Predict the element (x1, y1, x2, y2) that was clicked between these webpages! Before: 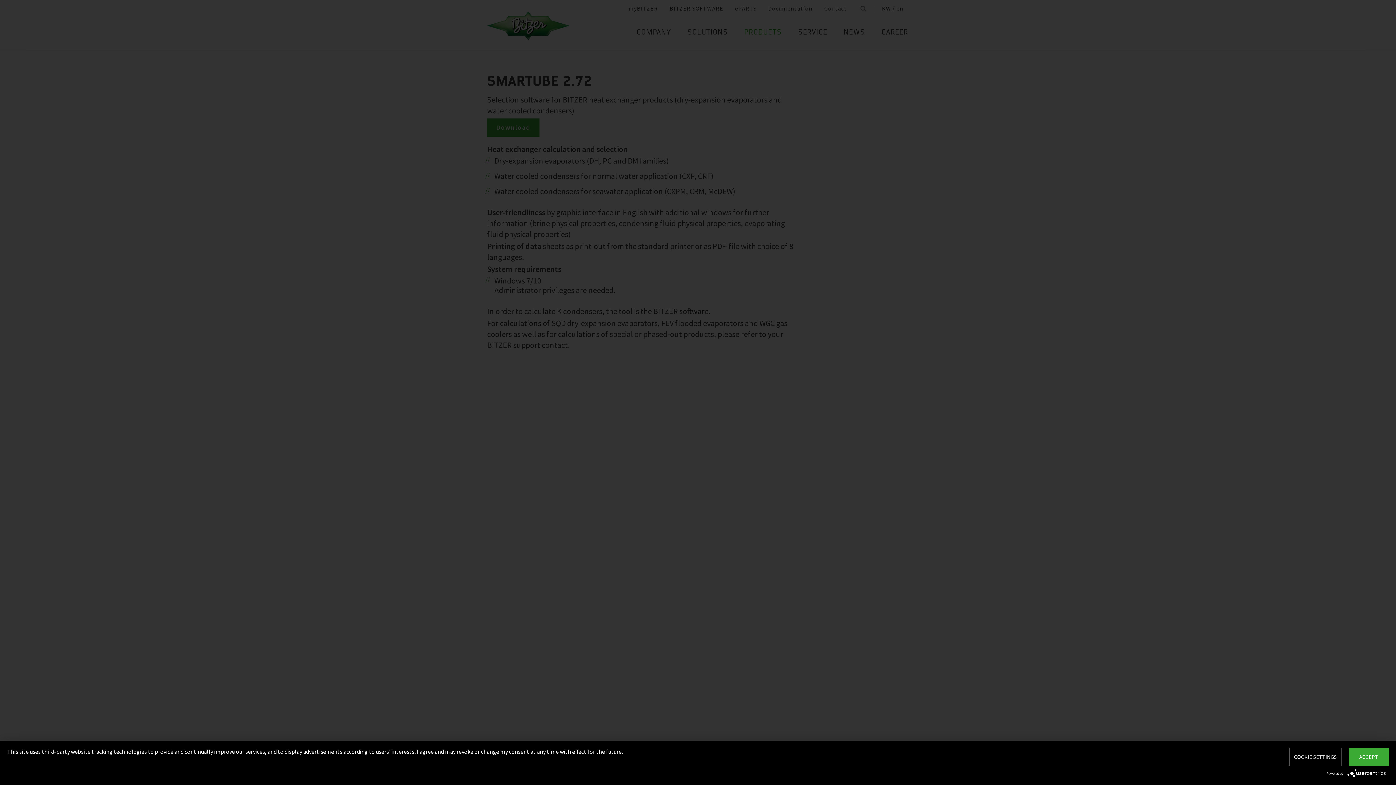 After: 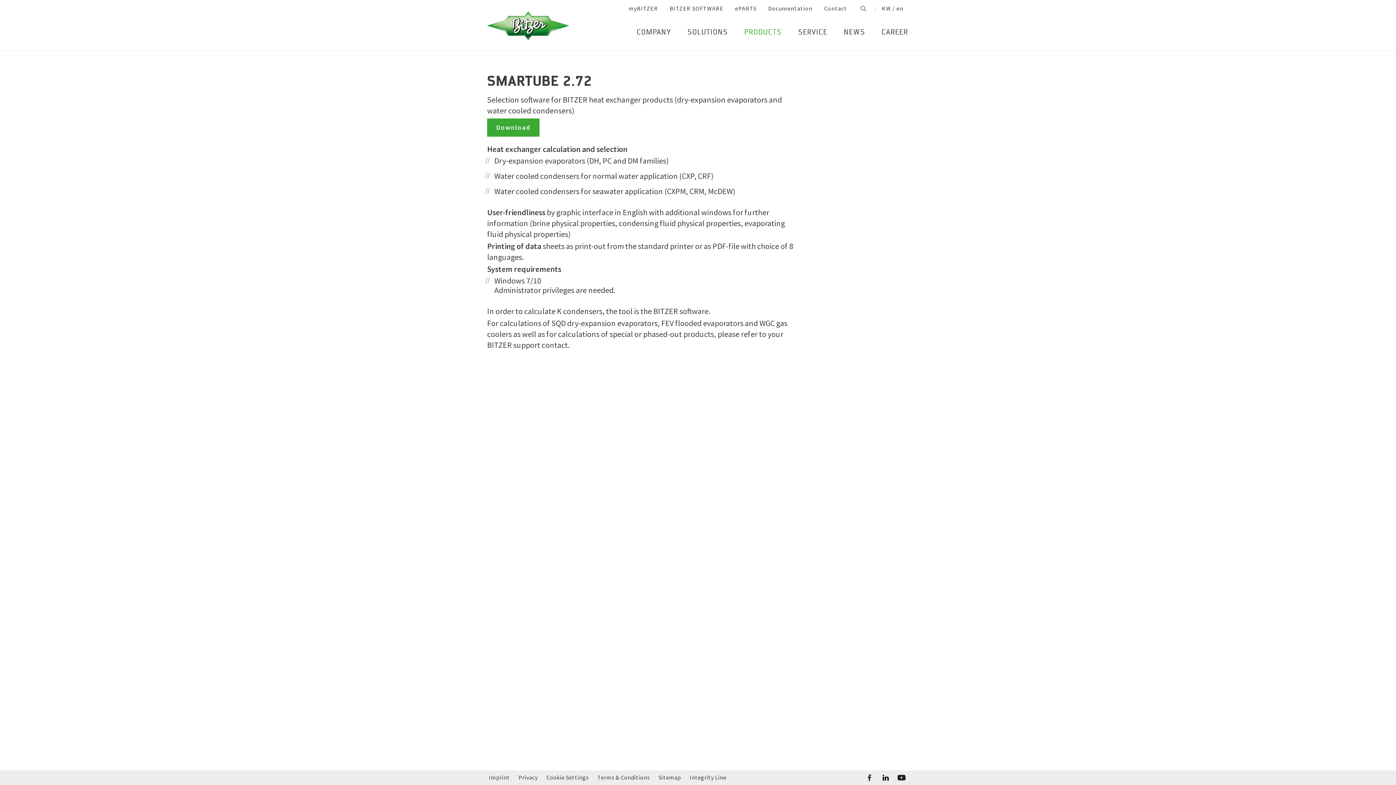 Action: label: ACCEPT bbox: (1349, 748, 1389, 766)